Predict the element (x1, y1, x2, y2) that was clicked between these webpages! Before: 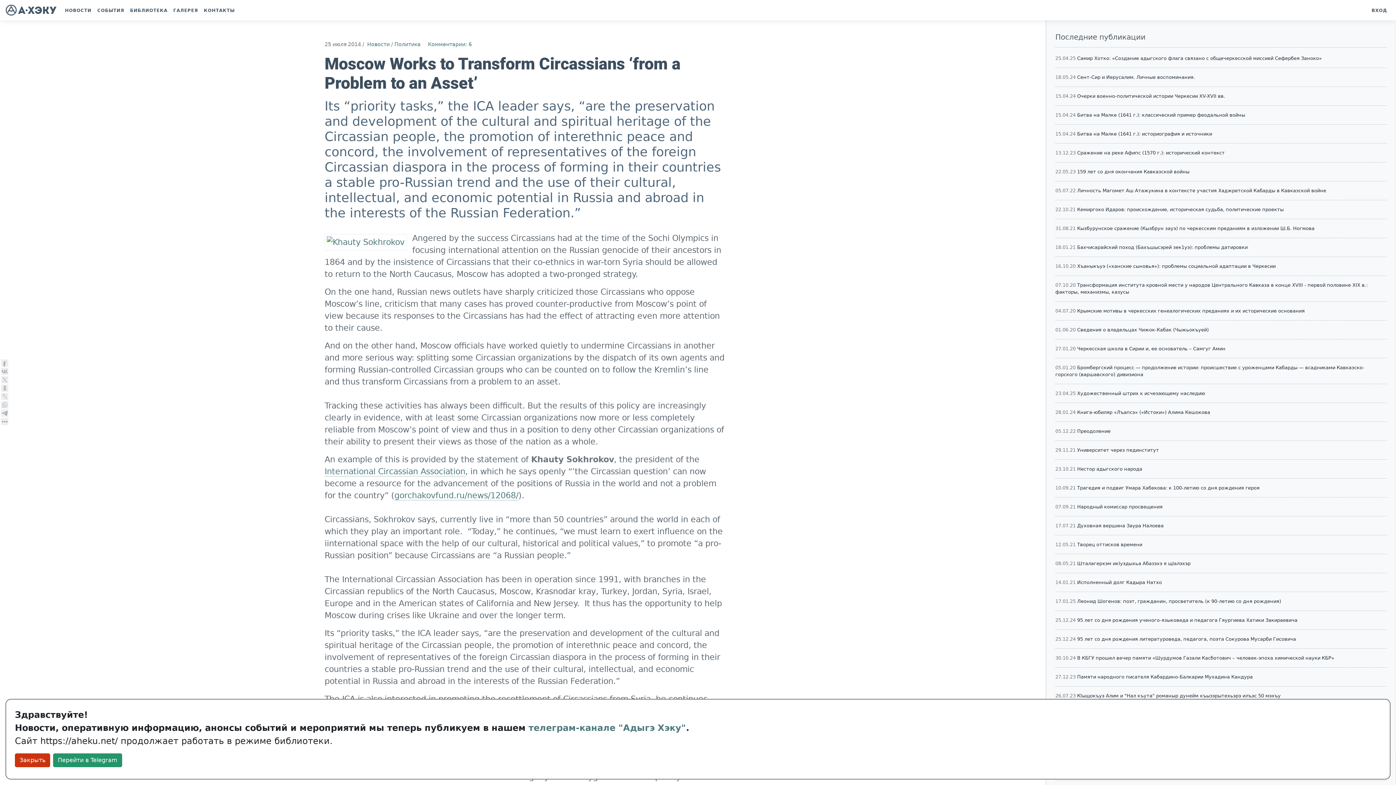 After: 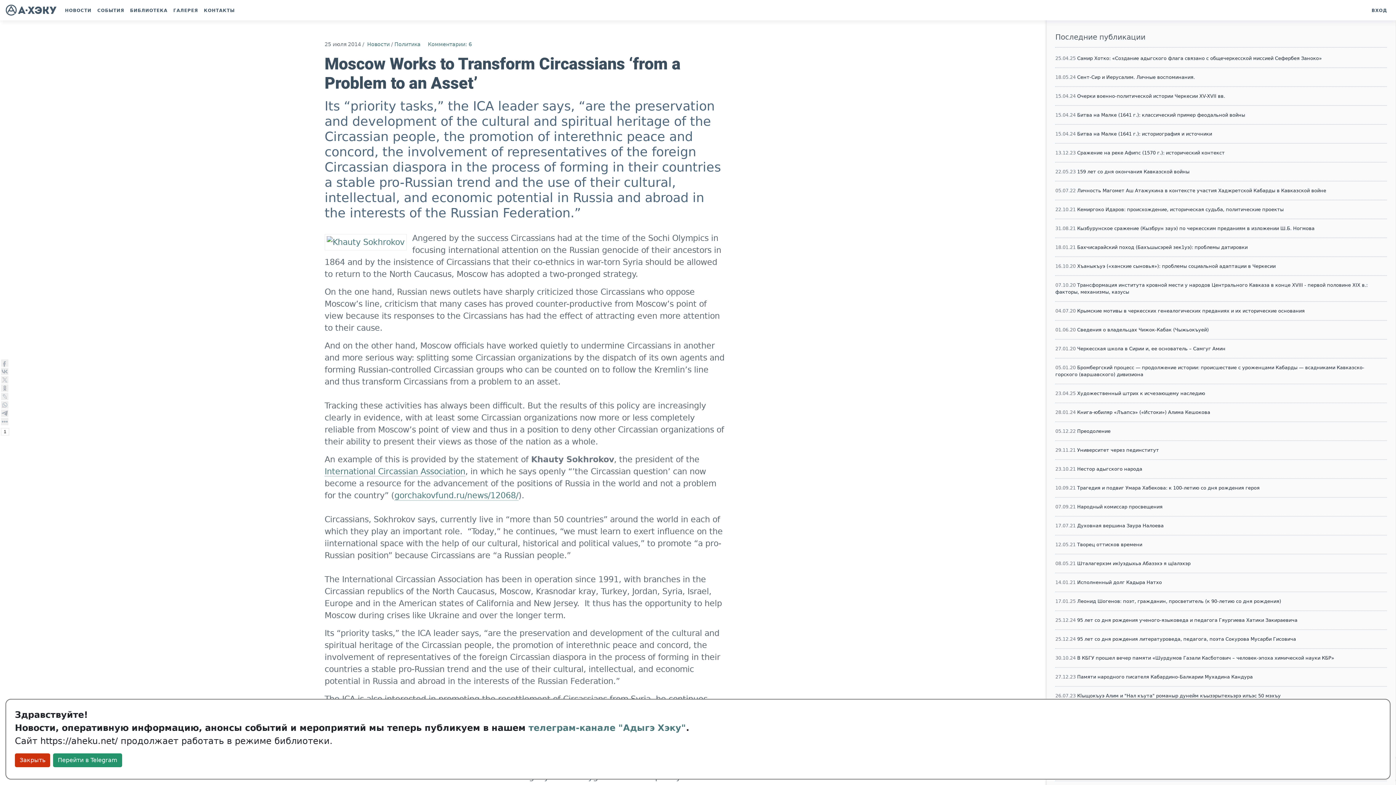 Action: bbox: (1, 376, 8, 383)